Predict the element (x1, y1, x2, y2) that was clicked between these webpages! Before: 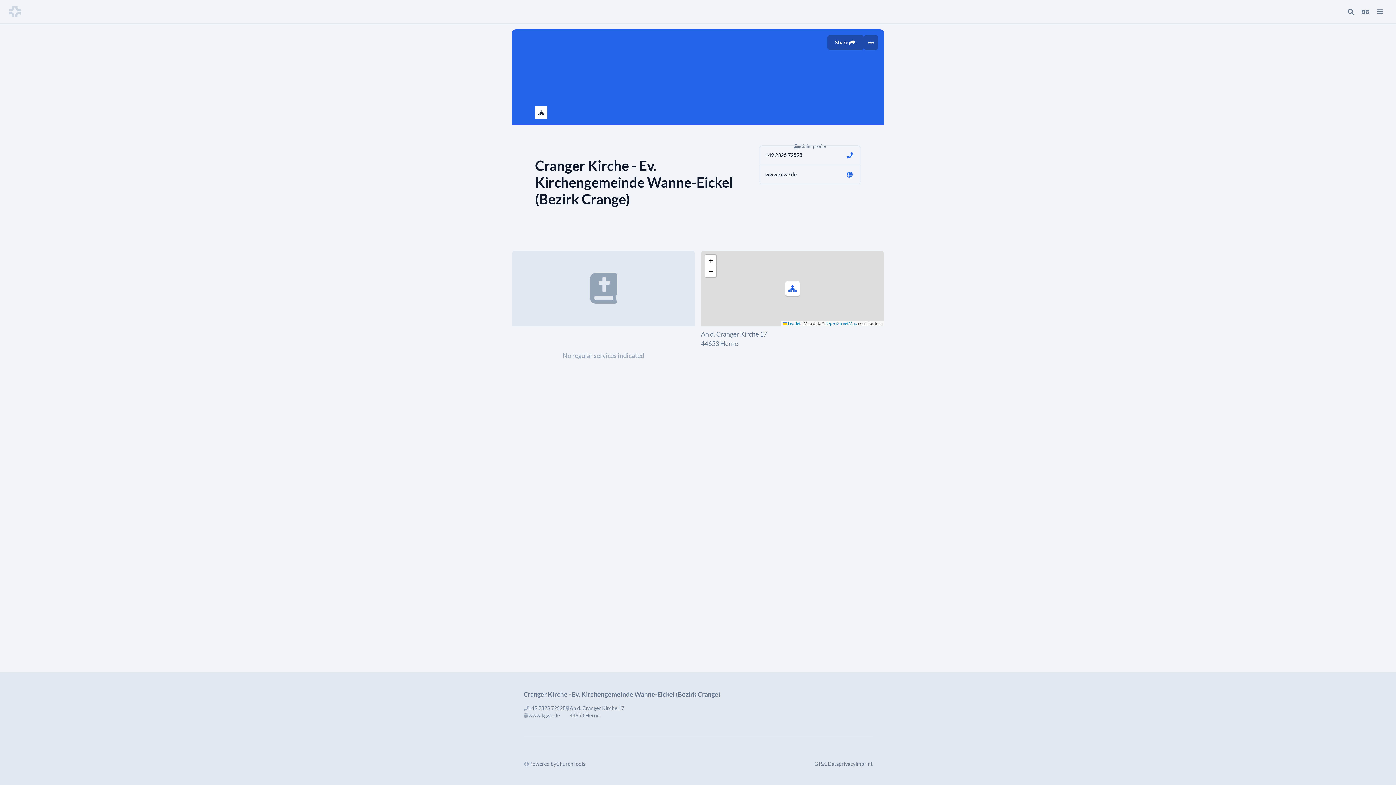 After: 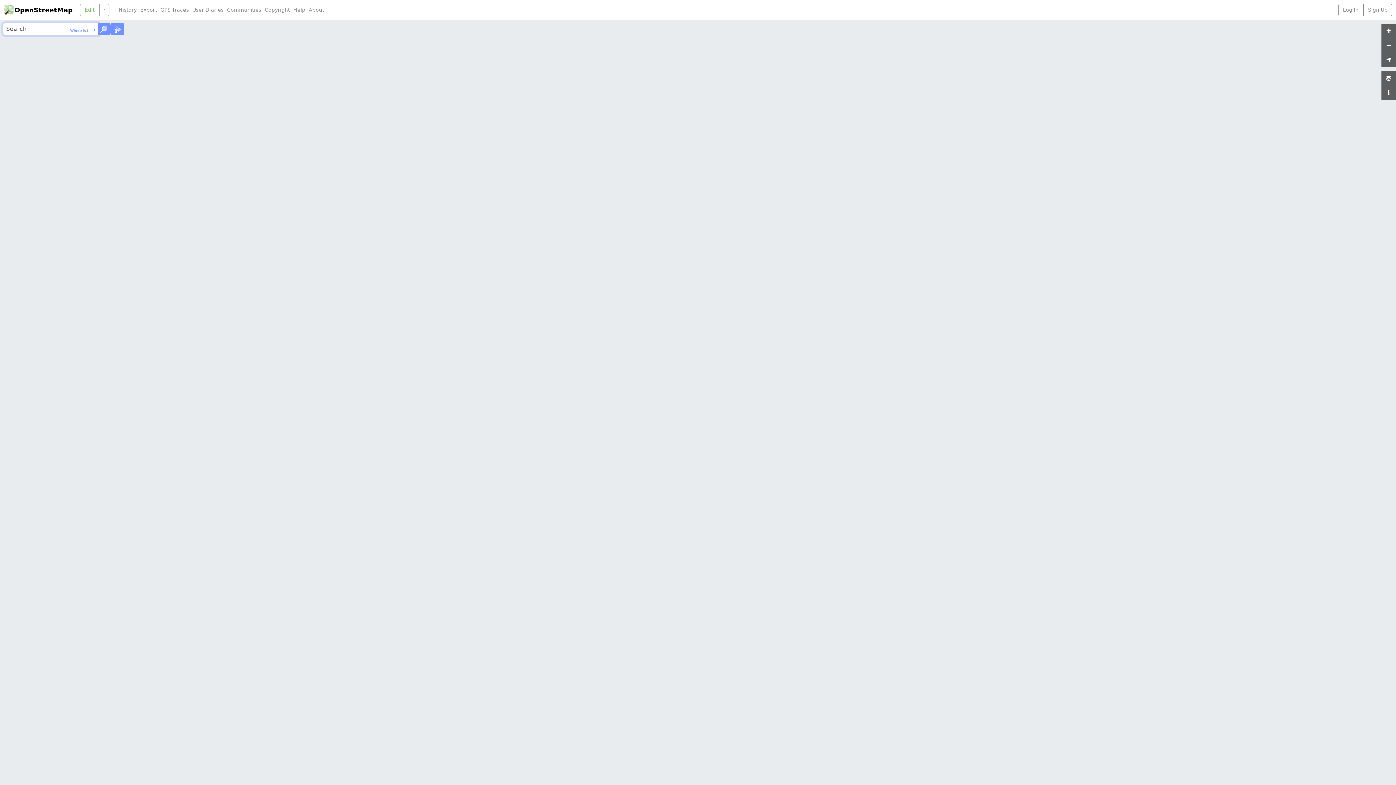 Action: bbox: (826, 320, 857, 326) label: OpenStreetMap